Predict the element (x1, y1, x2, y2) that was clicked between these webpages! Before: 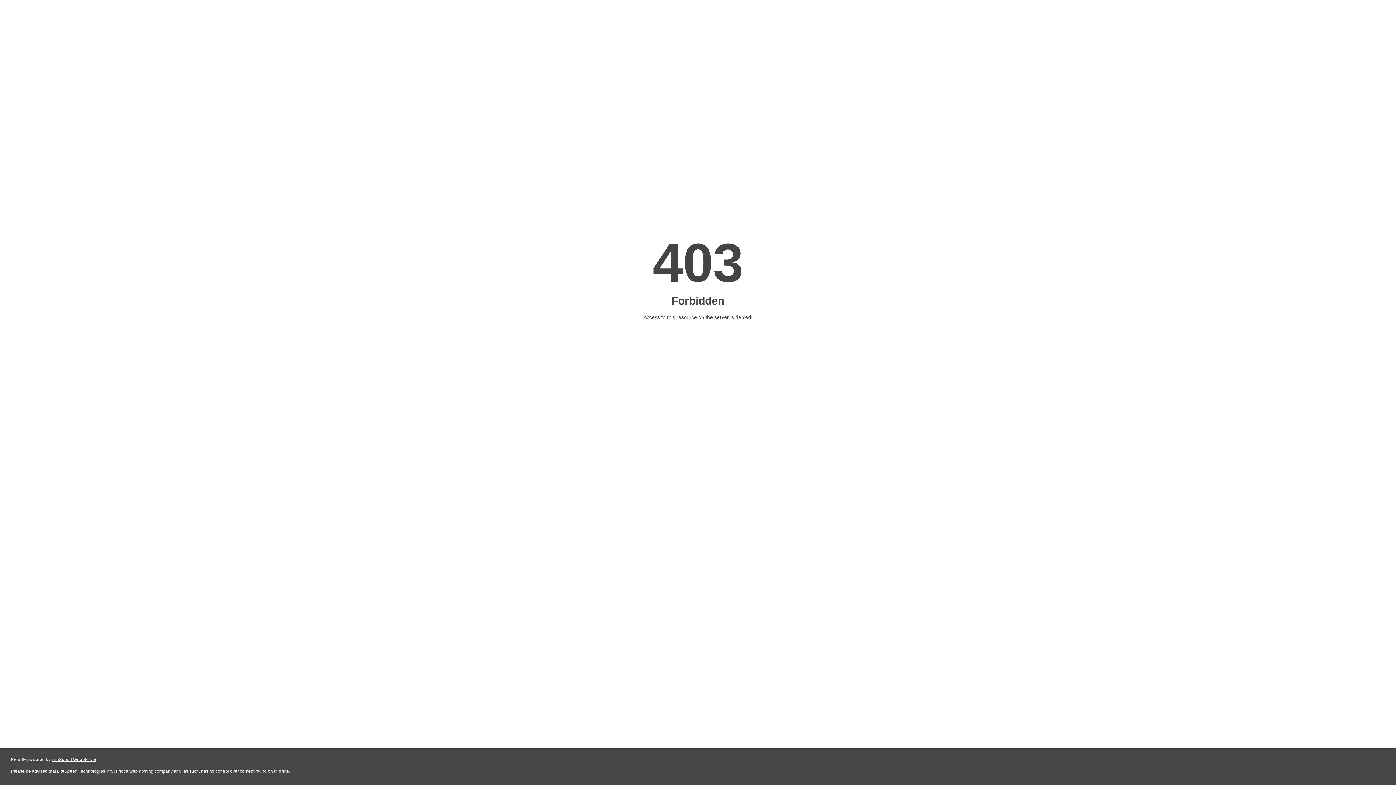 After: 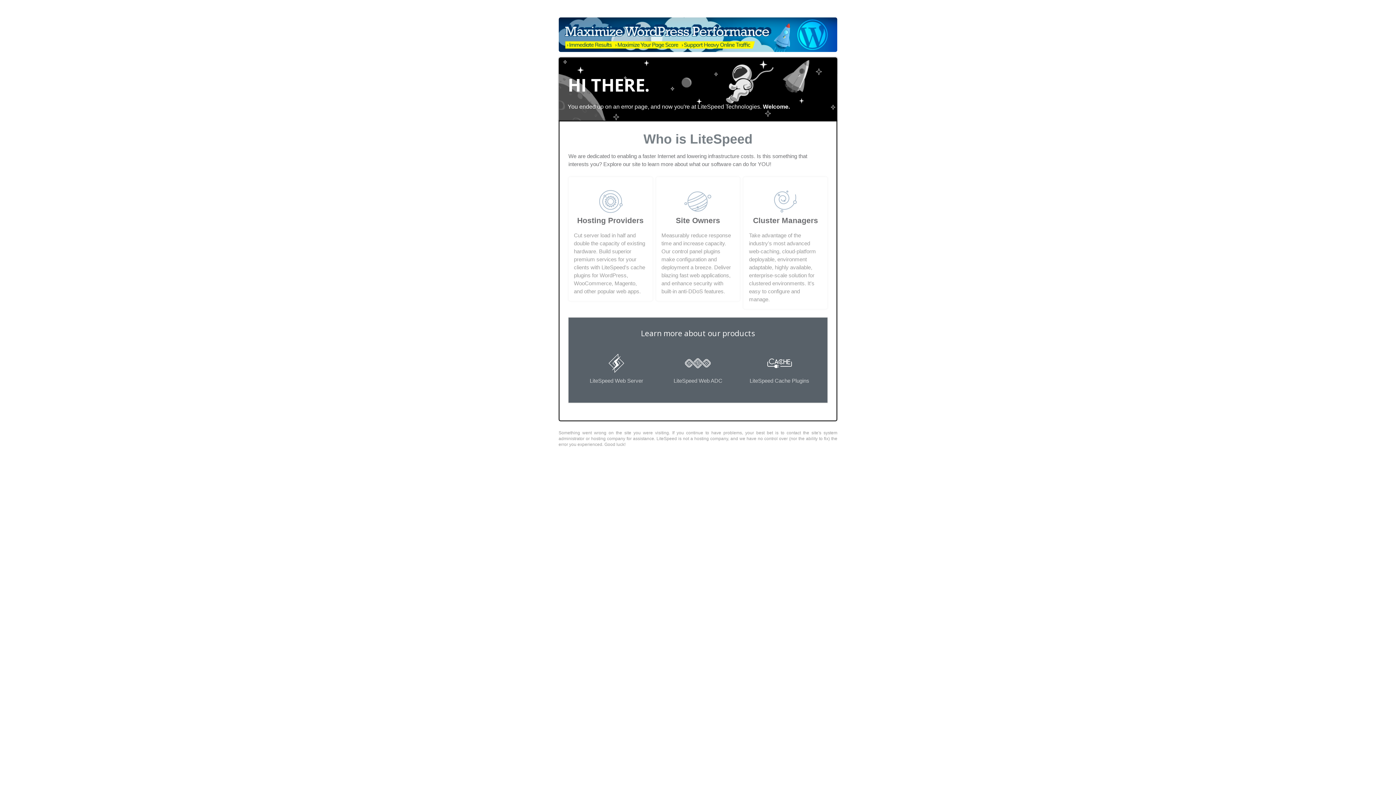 Action: bbox: (51, 757, 96, 762) label: LiteSpeed Web Server